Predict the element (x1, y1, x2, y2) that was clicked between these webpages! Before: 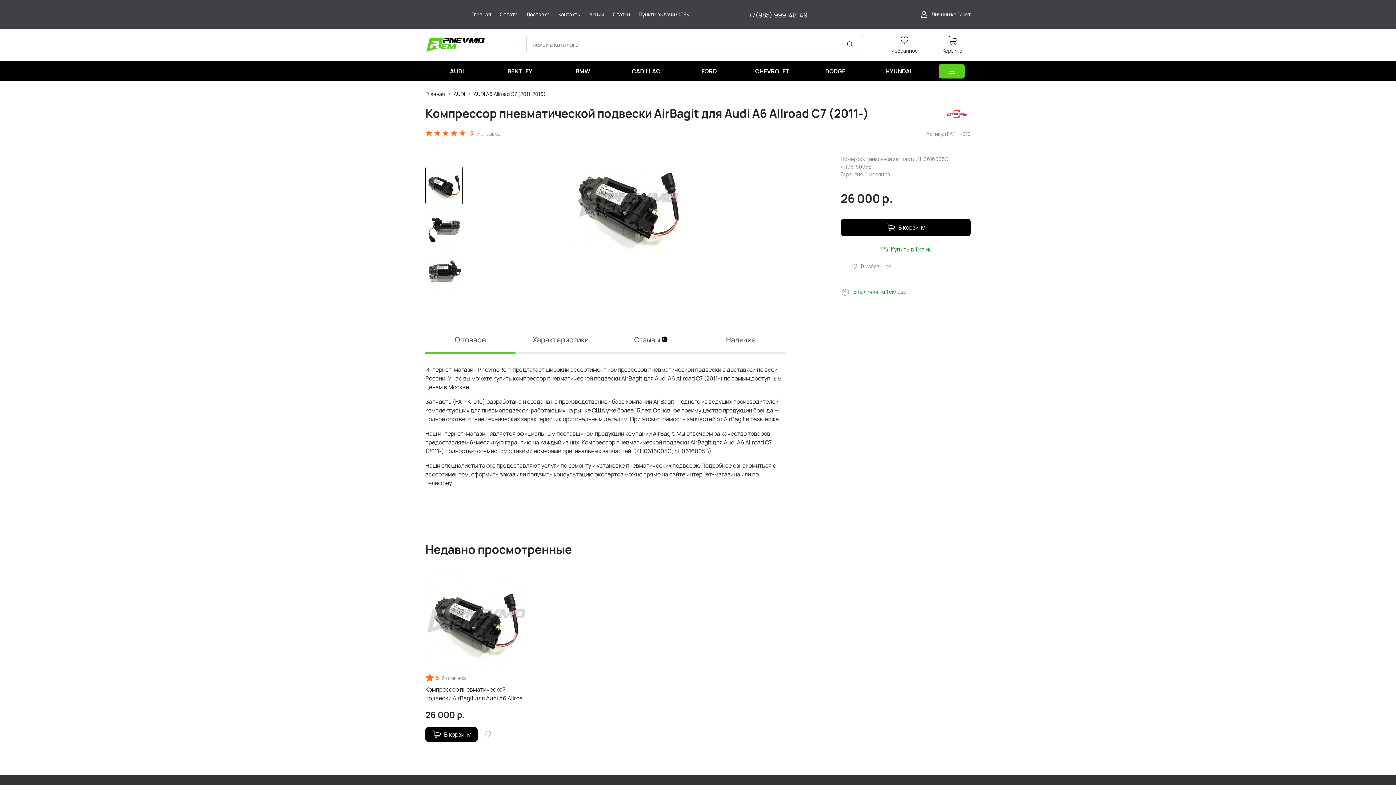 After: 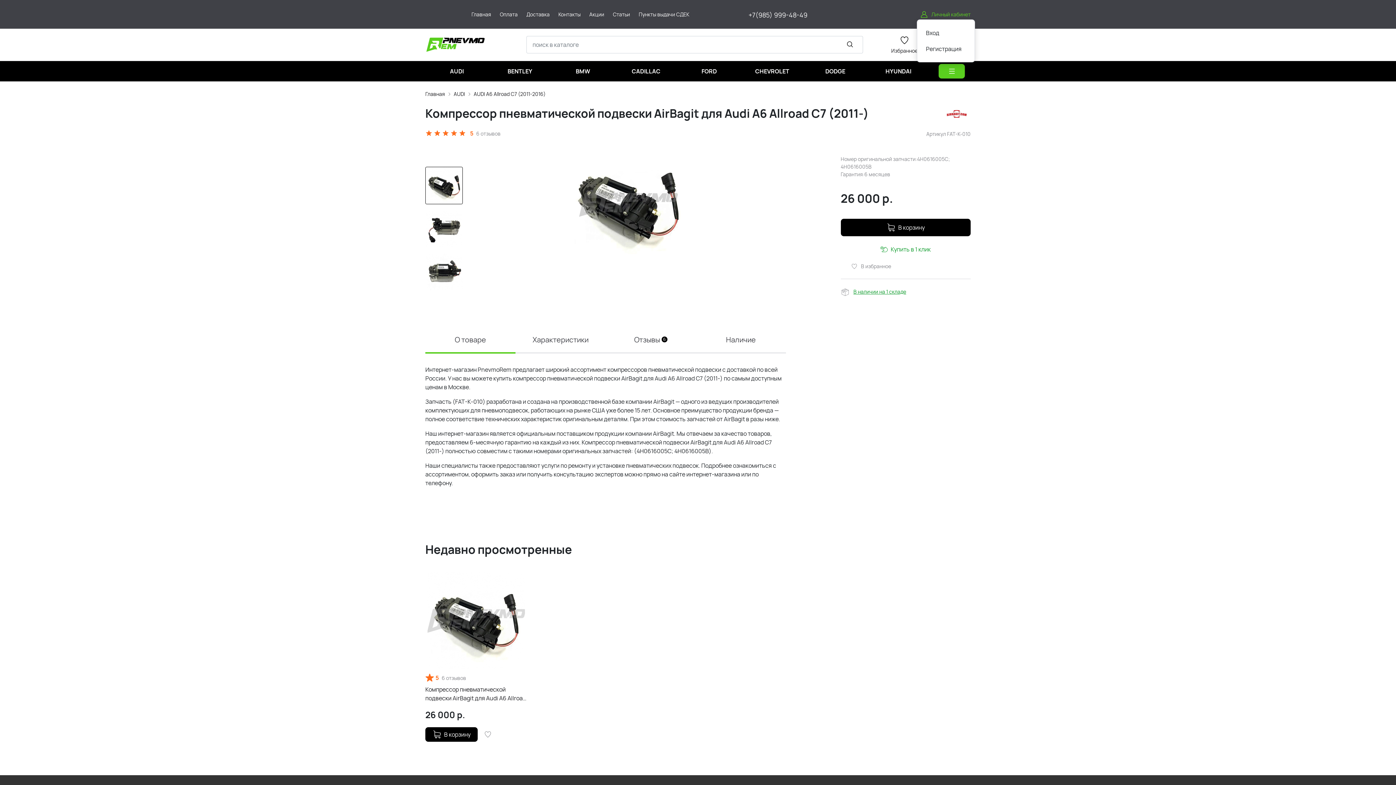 Action: bbox: (920, 10, 970, 18) label: Личный кабинет